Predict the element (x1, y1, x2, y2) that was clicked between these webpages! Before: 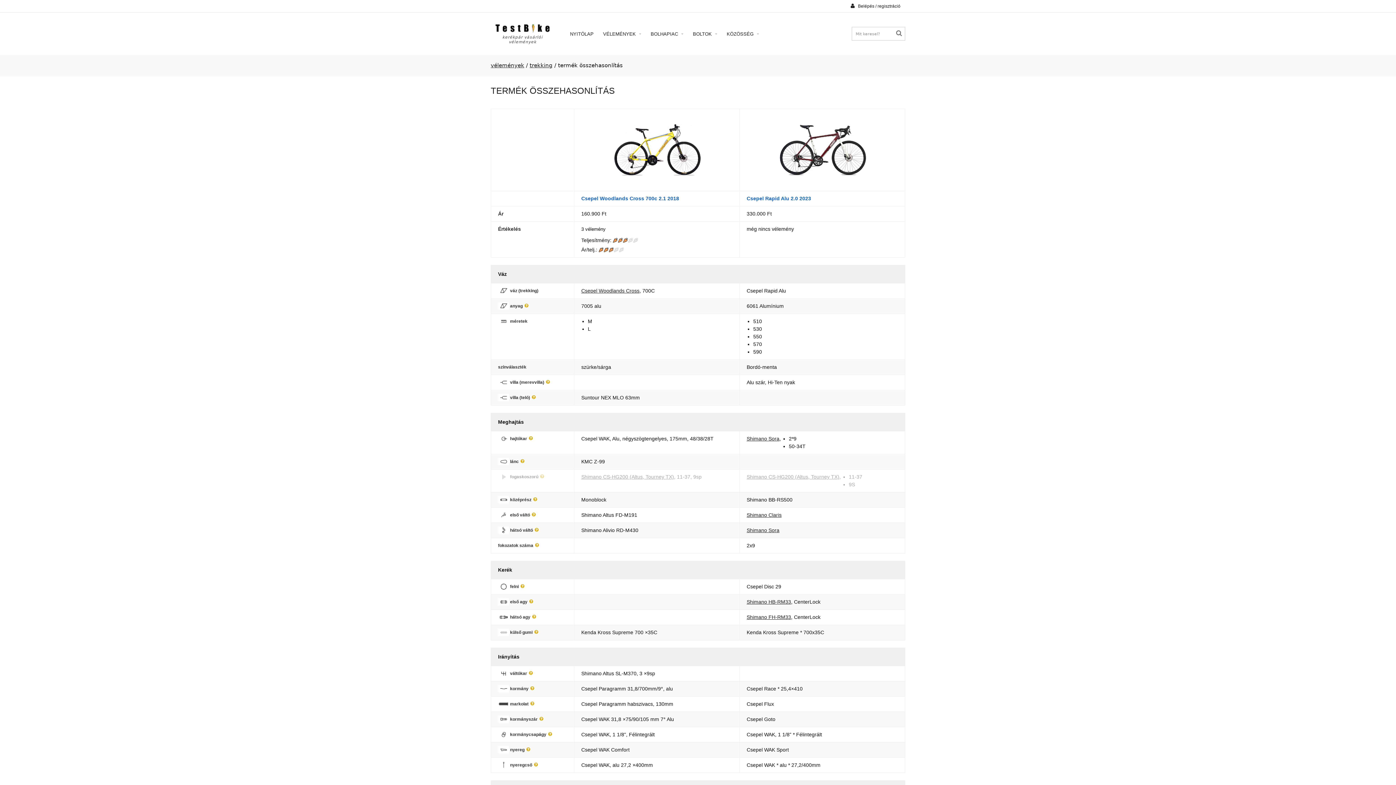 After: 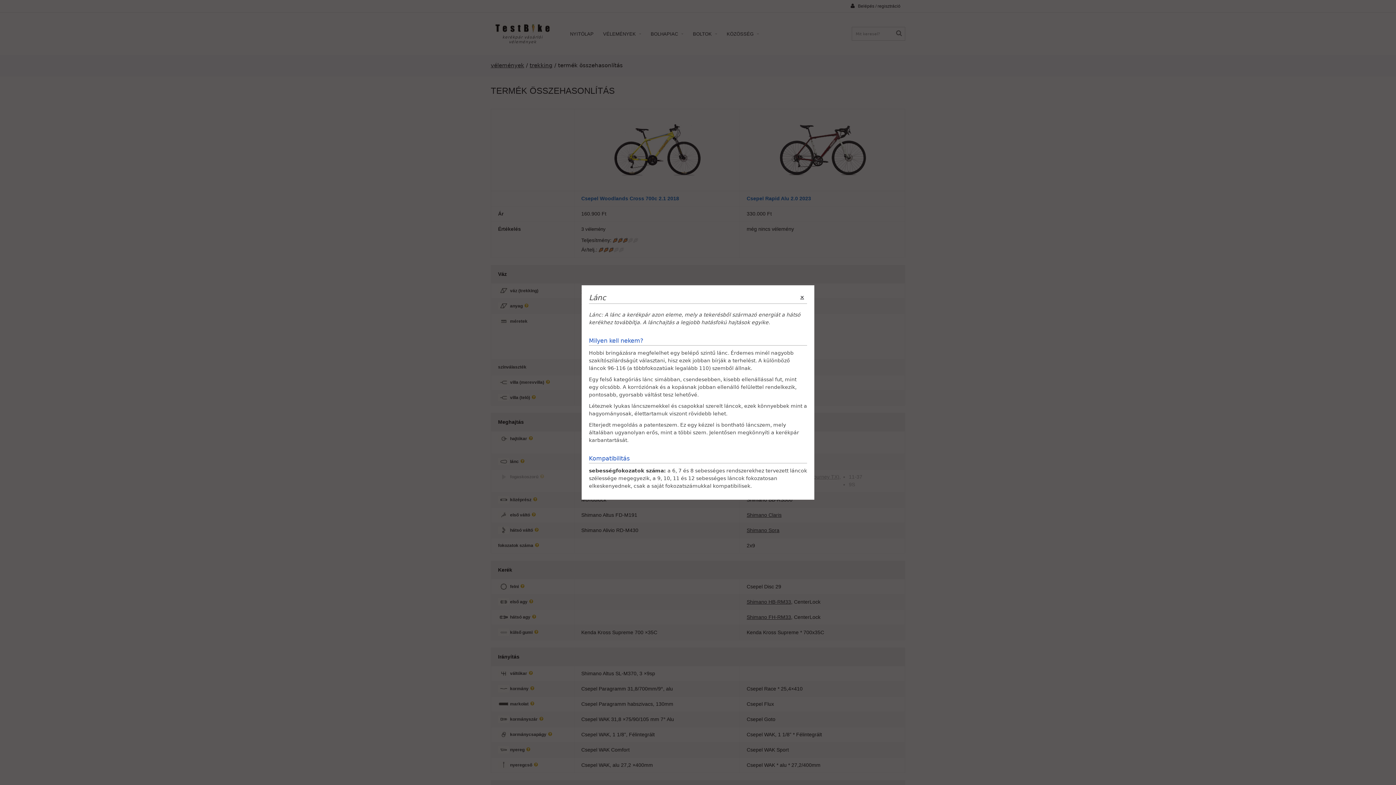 Action: bbox: (518, 459, 524, 464)